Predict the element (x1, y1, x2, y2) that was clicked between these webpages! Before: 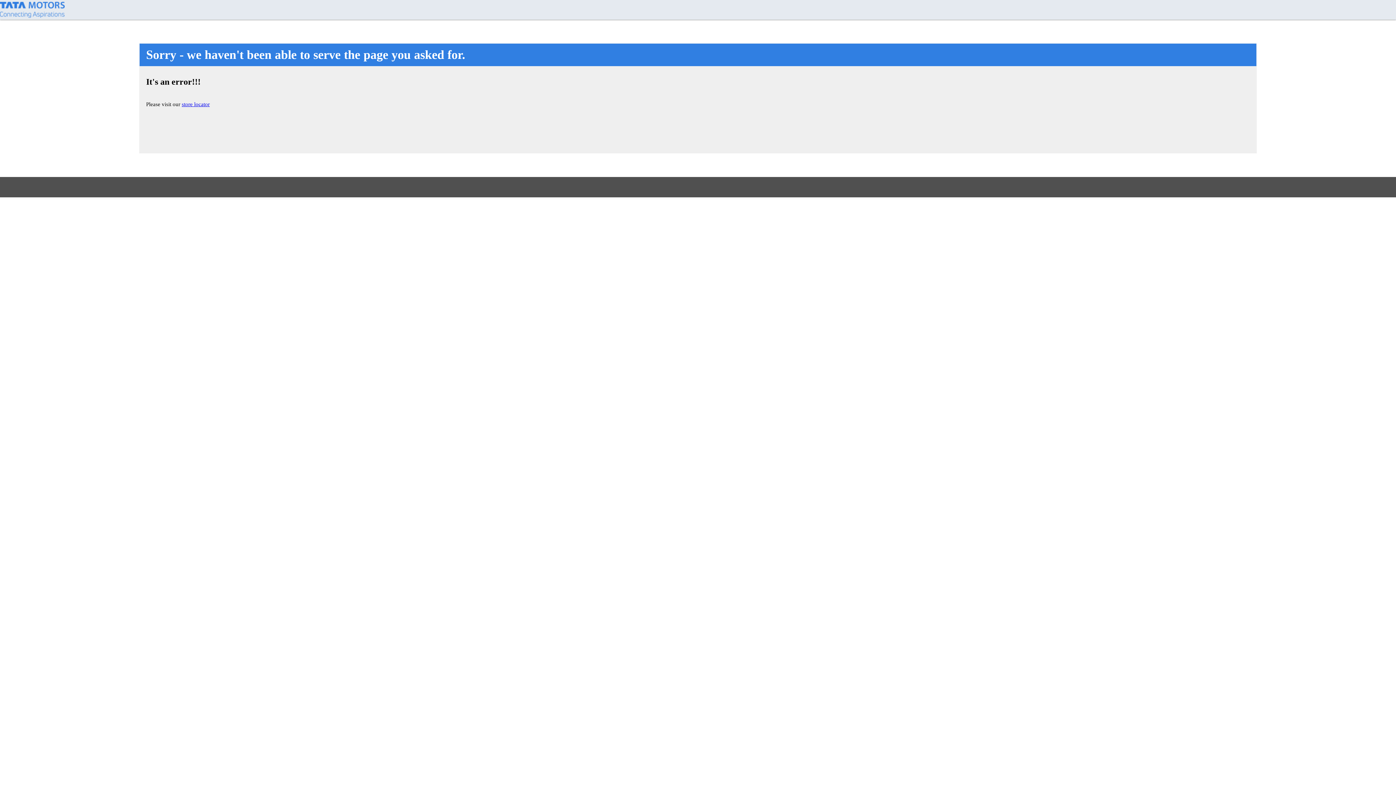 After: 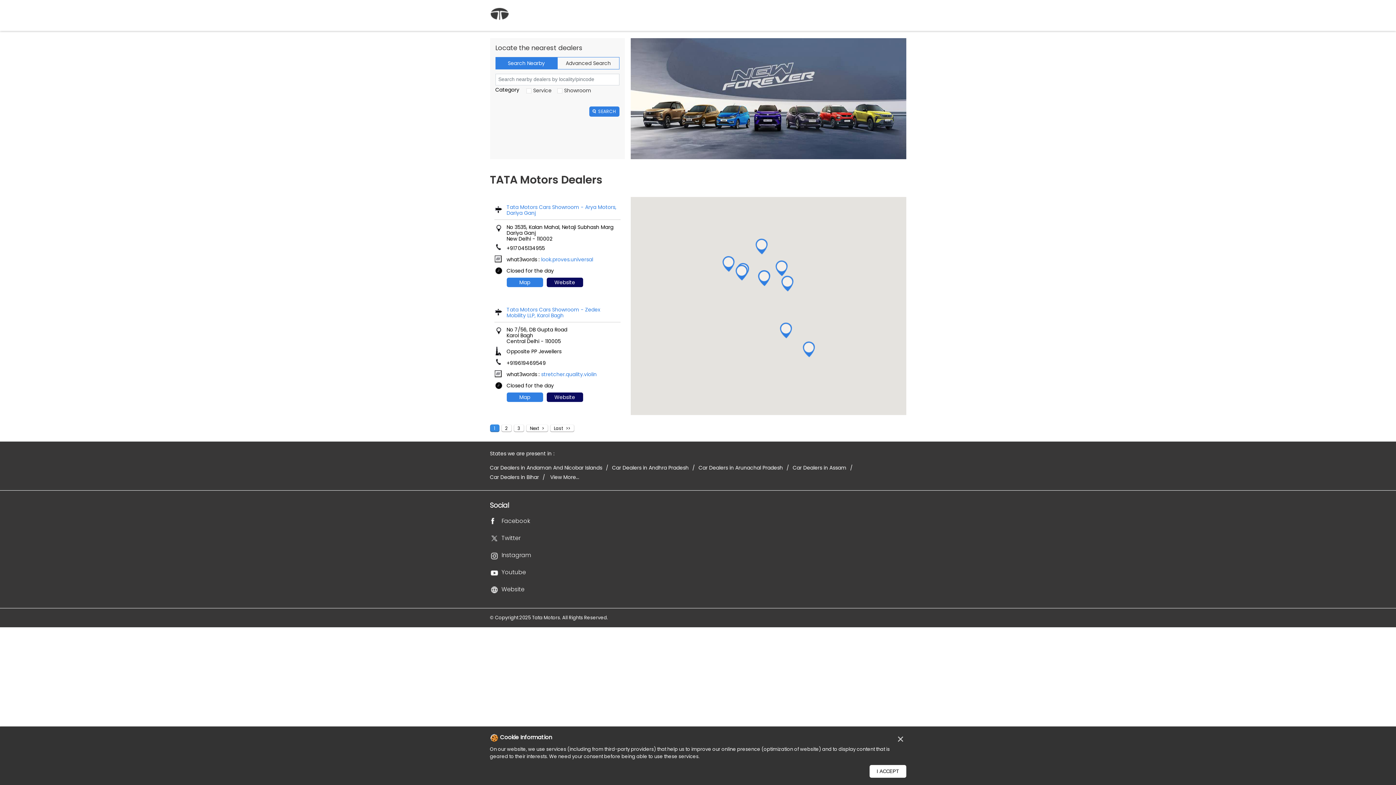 Action: label: store locator bbox: (181, 101, 209, 107)